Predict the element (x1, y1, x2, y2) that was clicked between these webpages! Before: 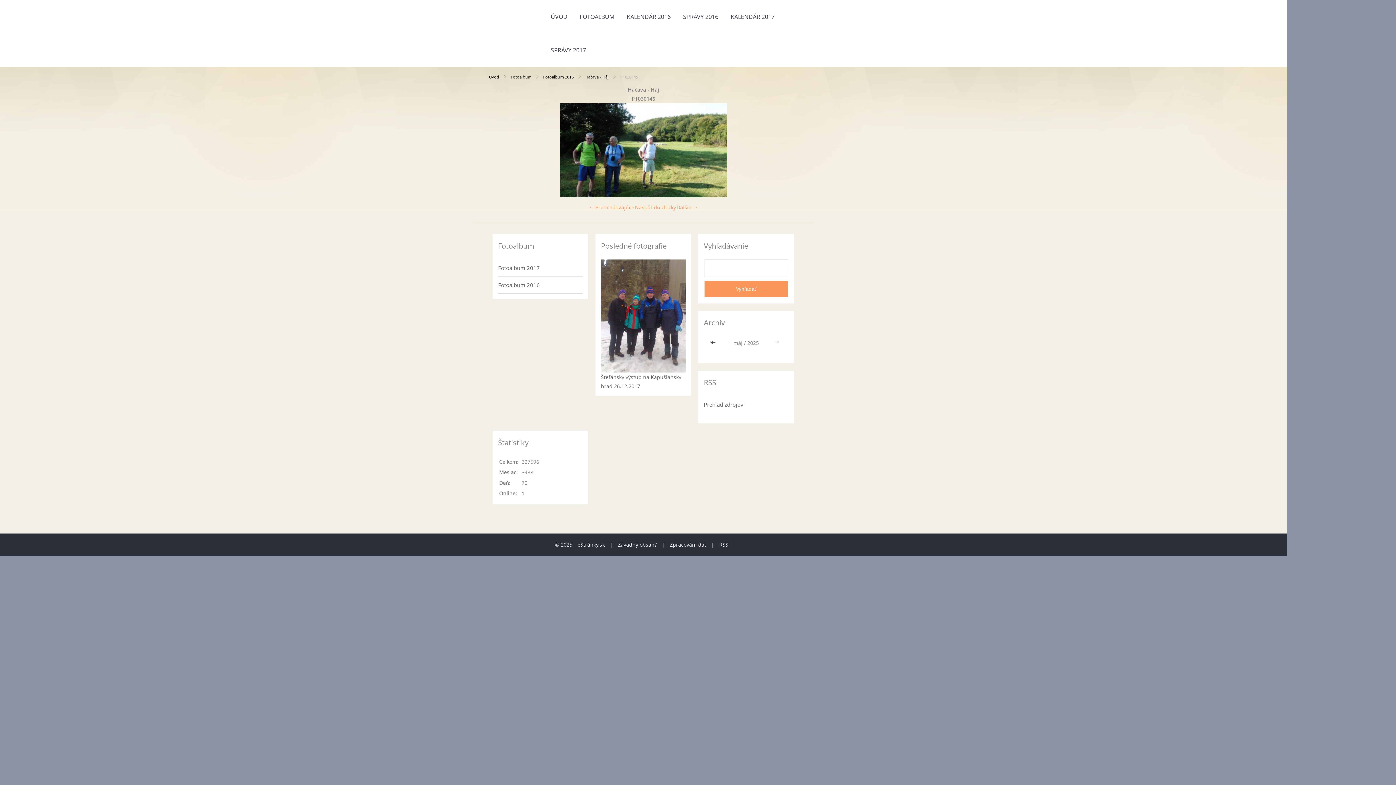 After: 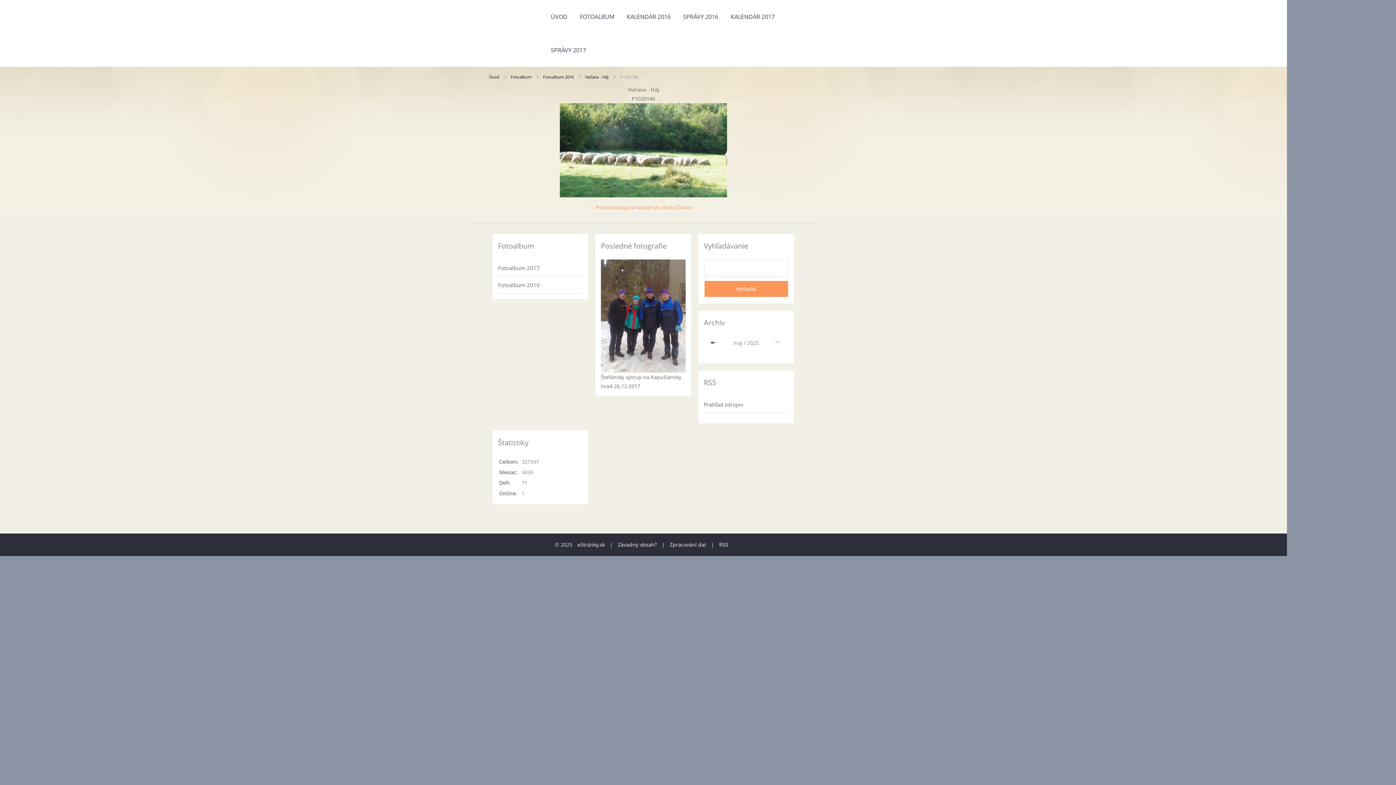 Action: label: » bbox: (778, 103, 794, 197)